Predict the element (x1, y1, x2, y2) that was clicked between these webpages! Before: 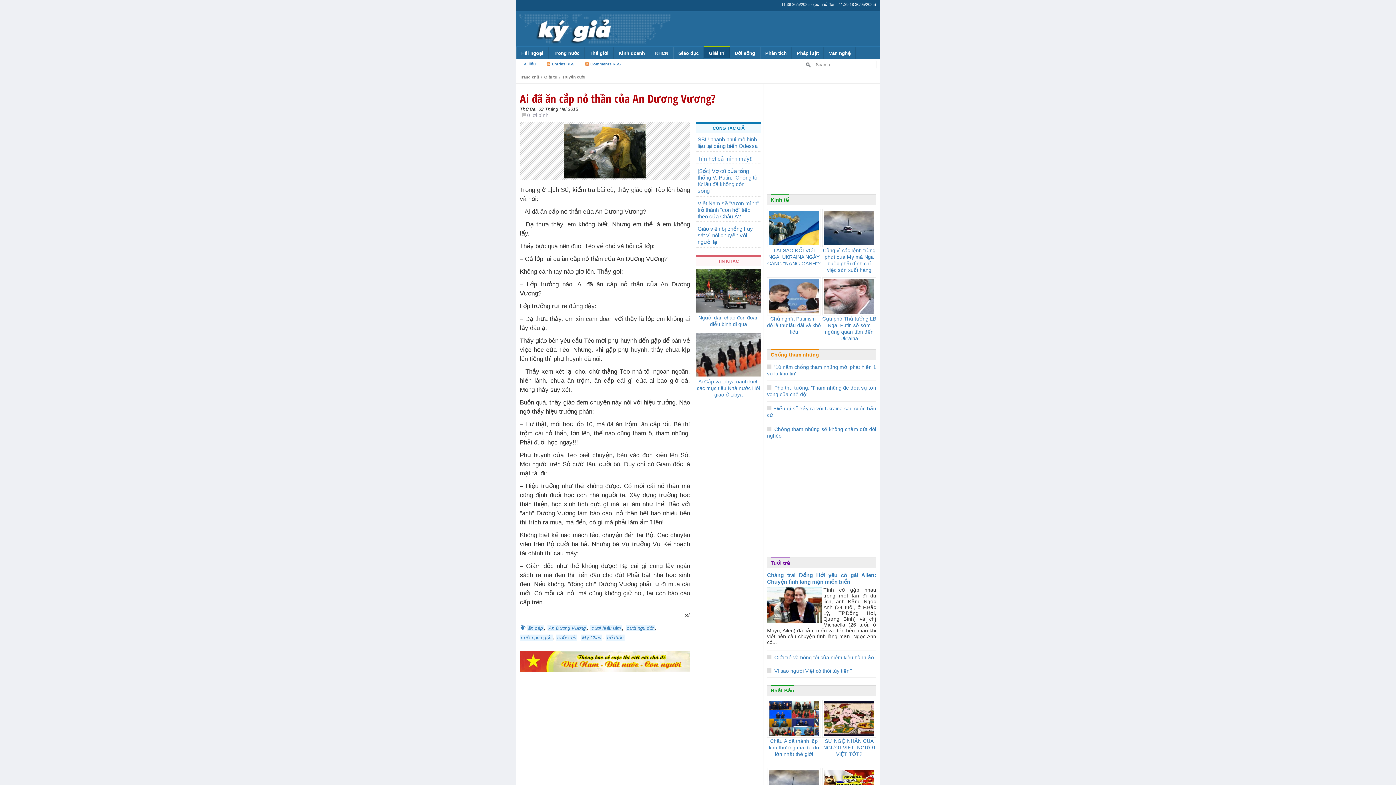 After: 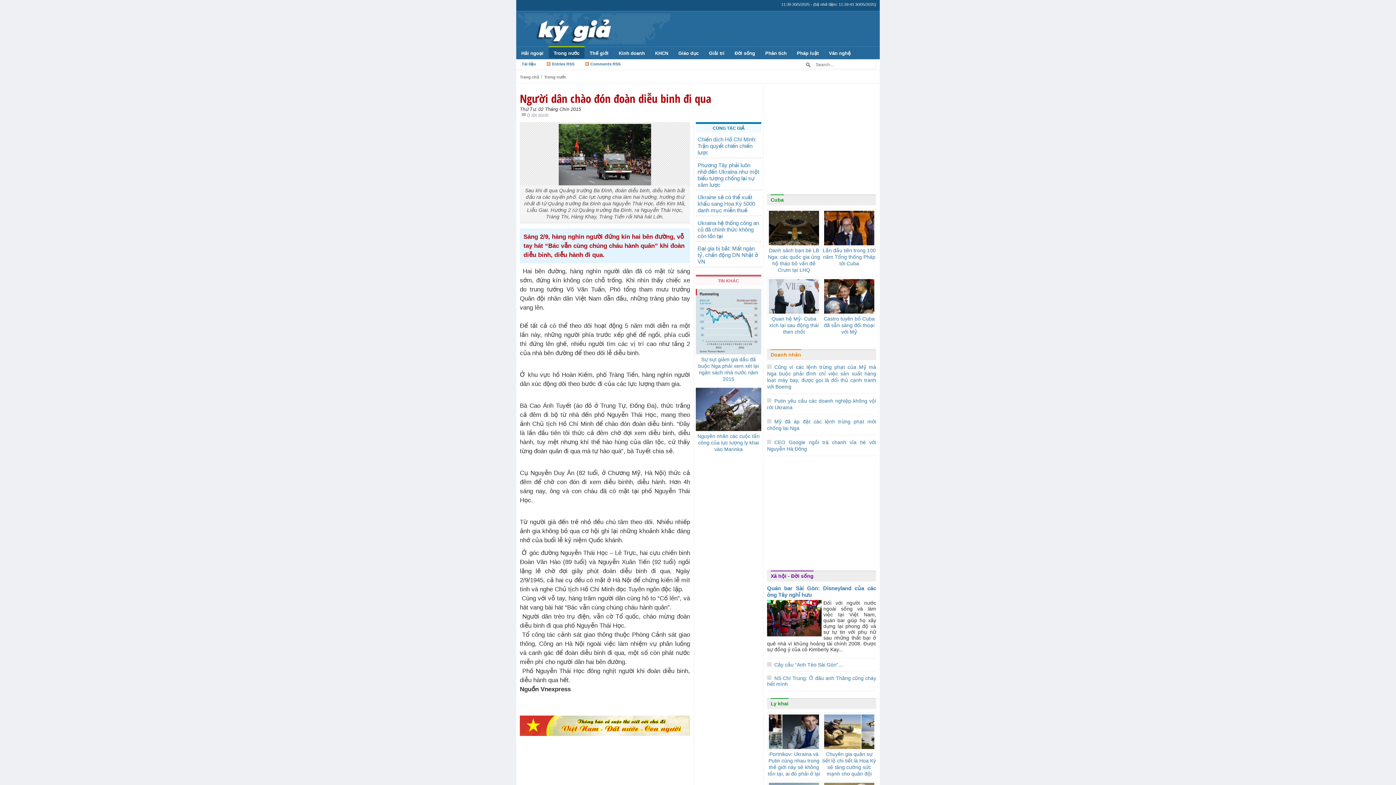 Action: bbox: (696, 288, 761, 294)